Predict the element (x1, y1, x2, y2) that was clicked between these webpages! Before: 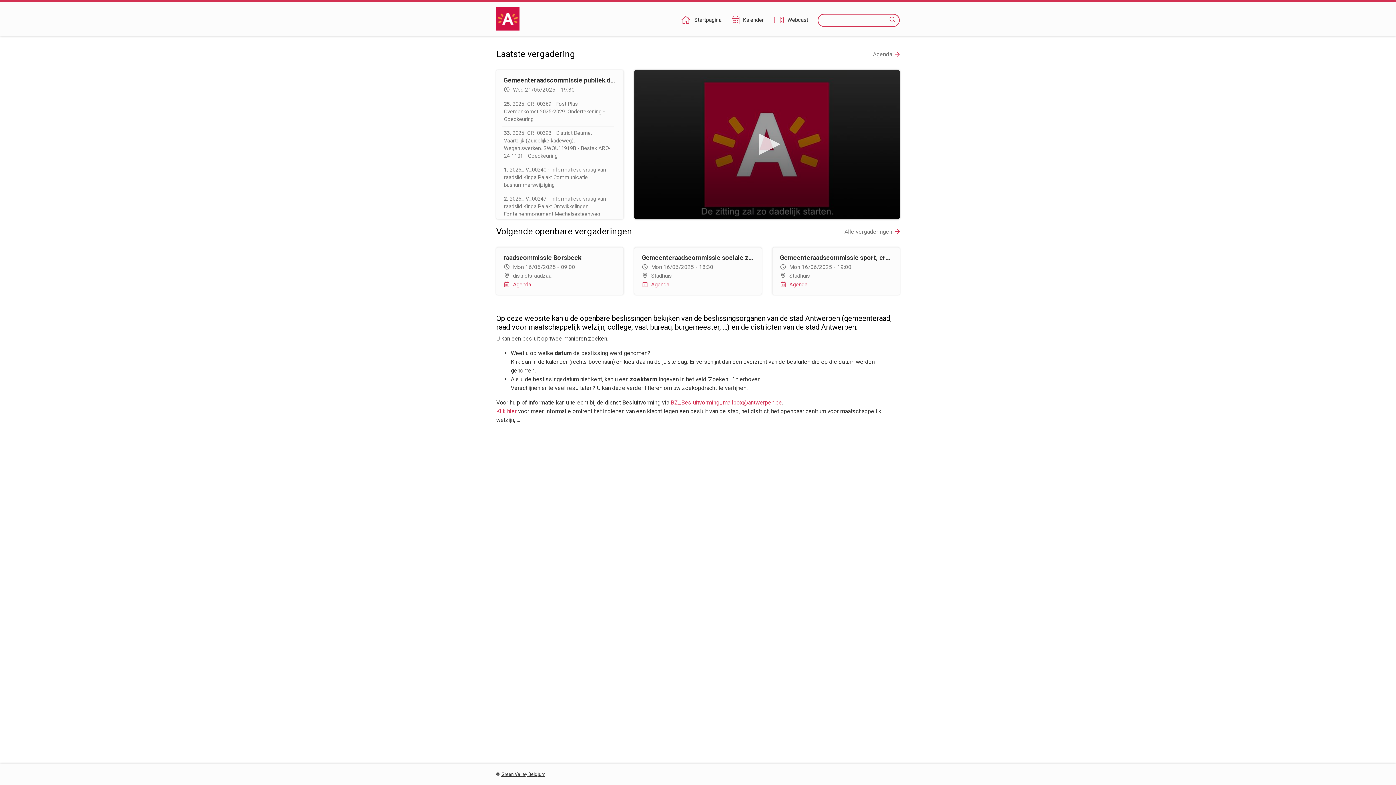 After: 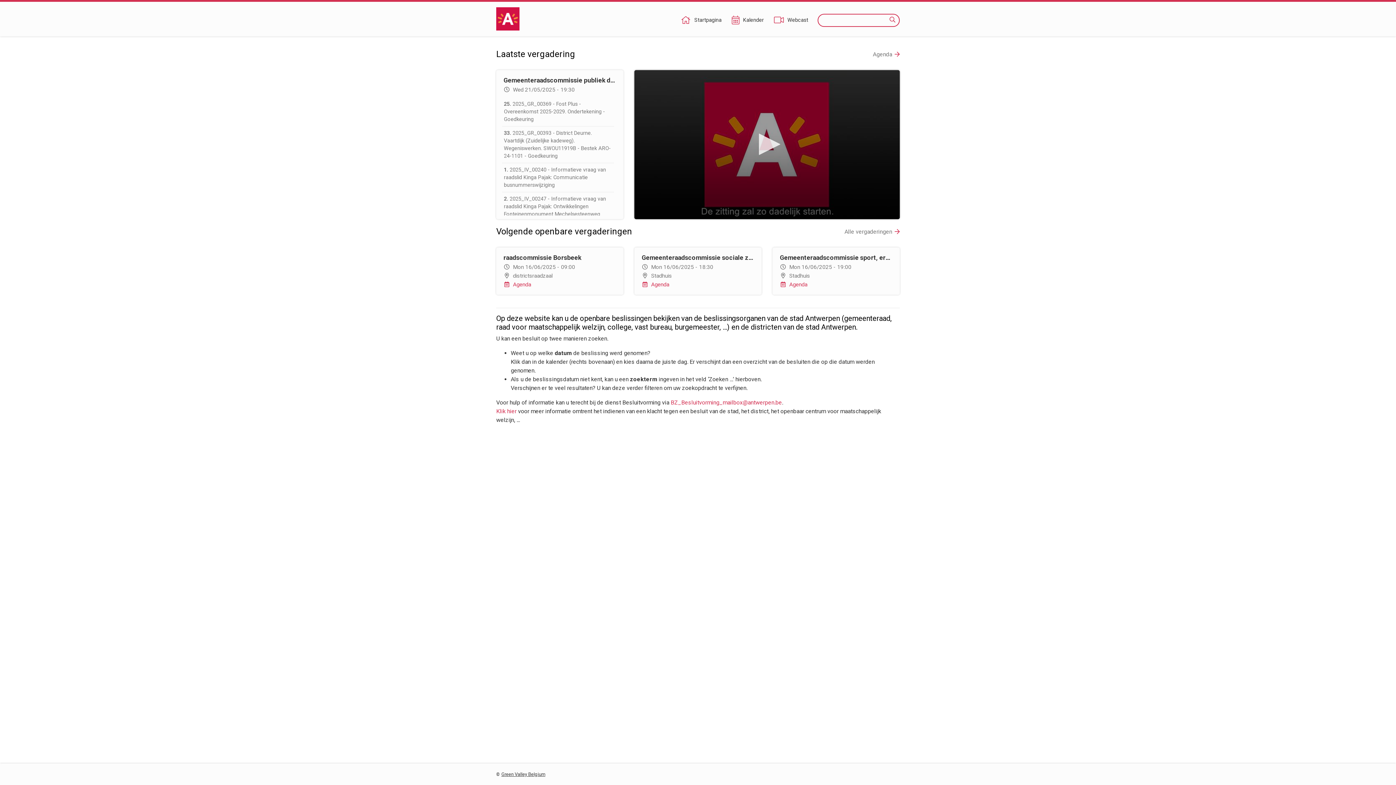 Action: label: Klik hier bbox: (496, 408, 516, 414)